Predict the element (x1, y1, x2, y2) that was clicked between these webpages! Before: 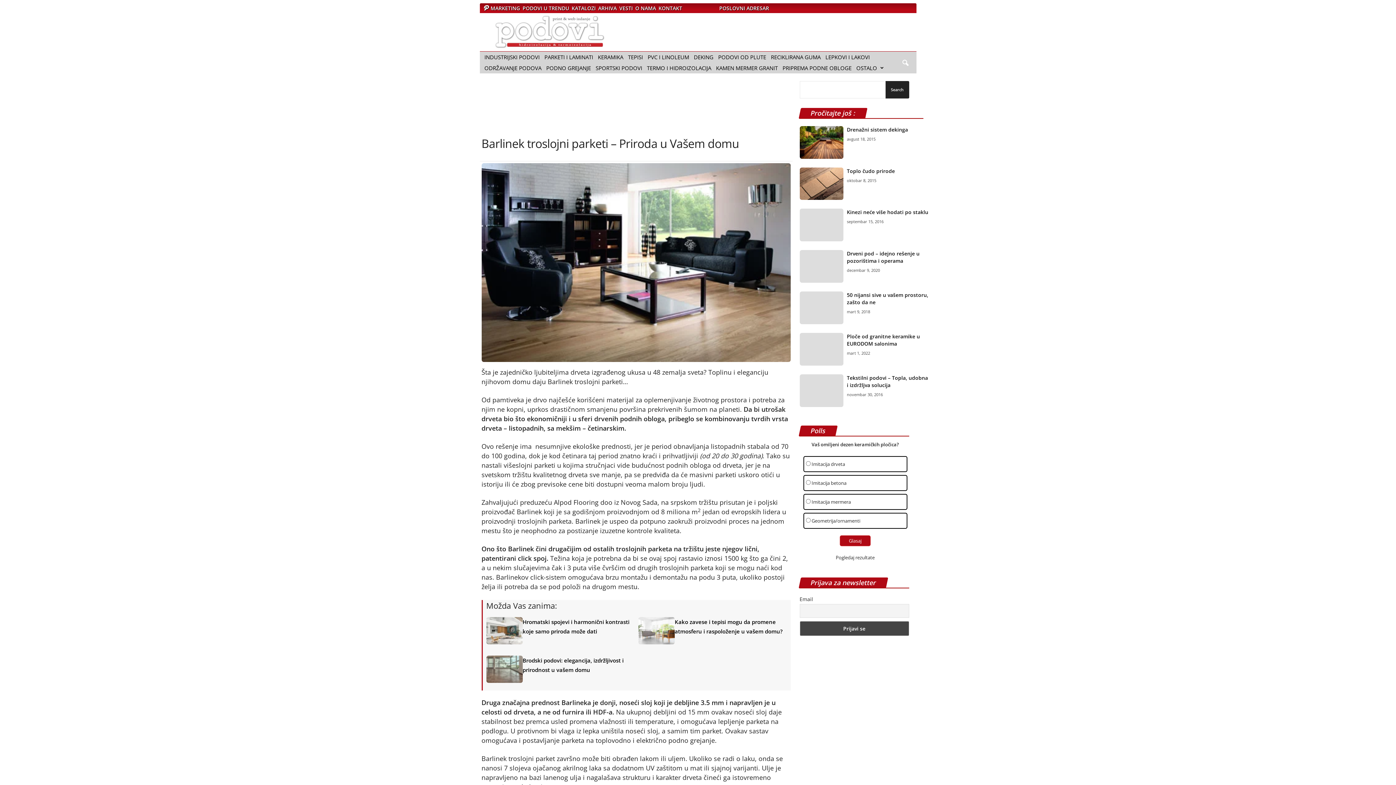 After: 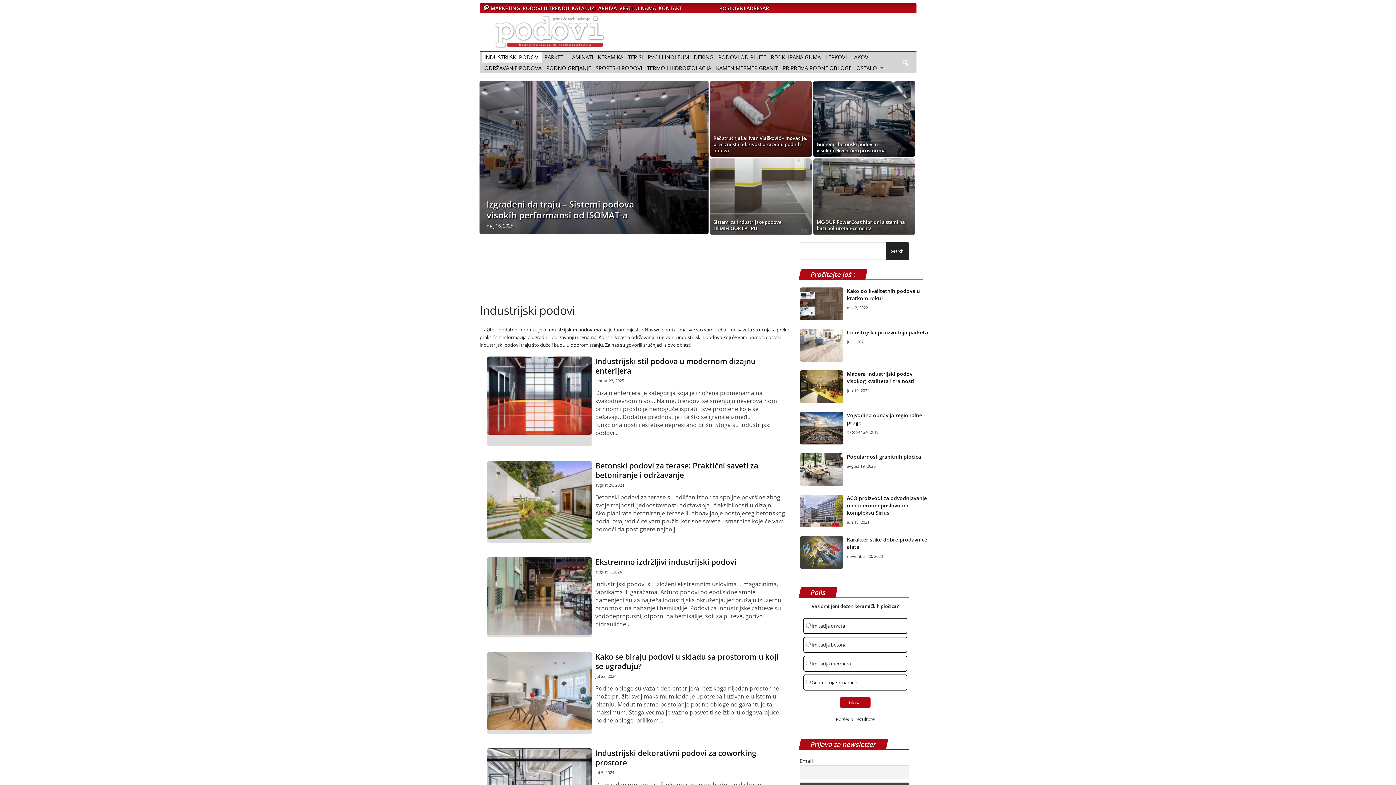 Action: bbox: (481, 51, 541, 62) label: INDUSTRIJSKI PODOVI